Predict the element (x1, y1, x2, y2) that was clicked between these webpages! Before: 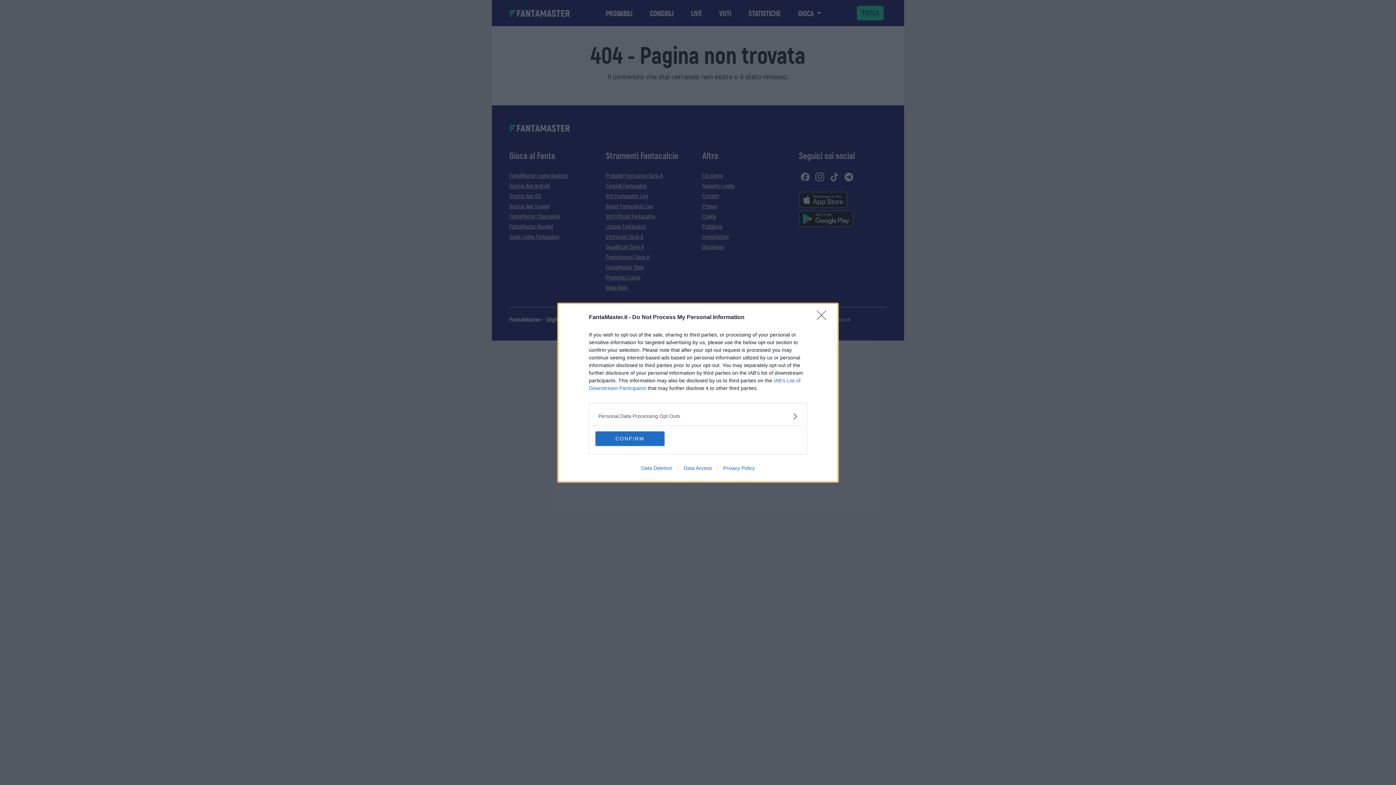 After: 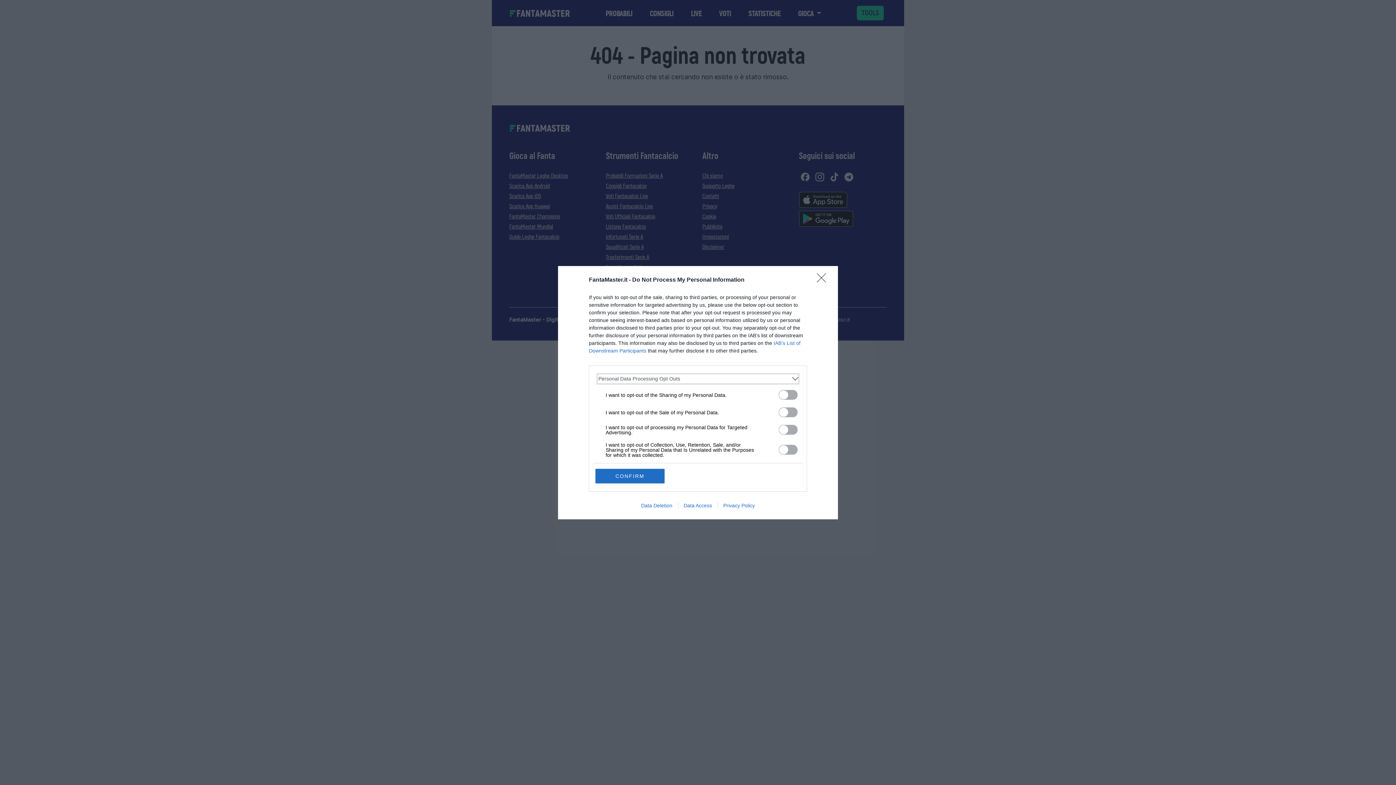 Action: bbox: (598, 412, 797, 420) label: Opt-Outs